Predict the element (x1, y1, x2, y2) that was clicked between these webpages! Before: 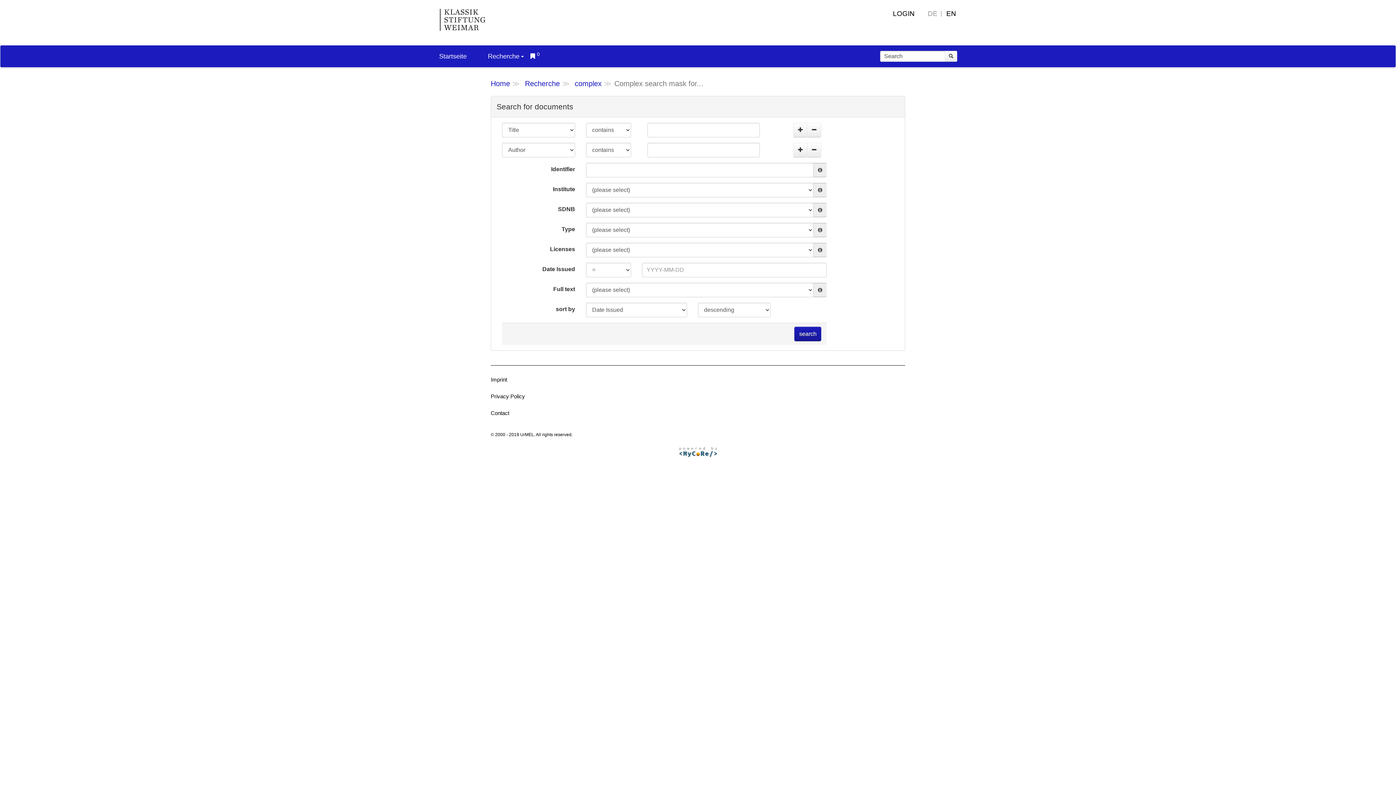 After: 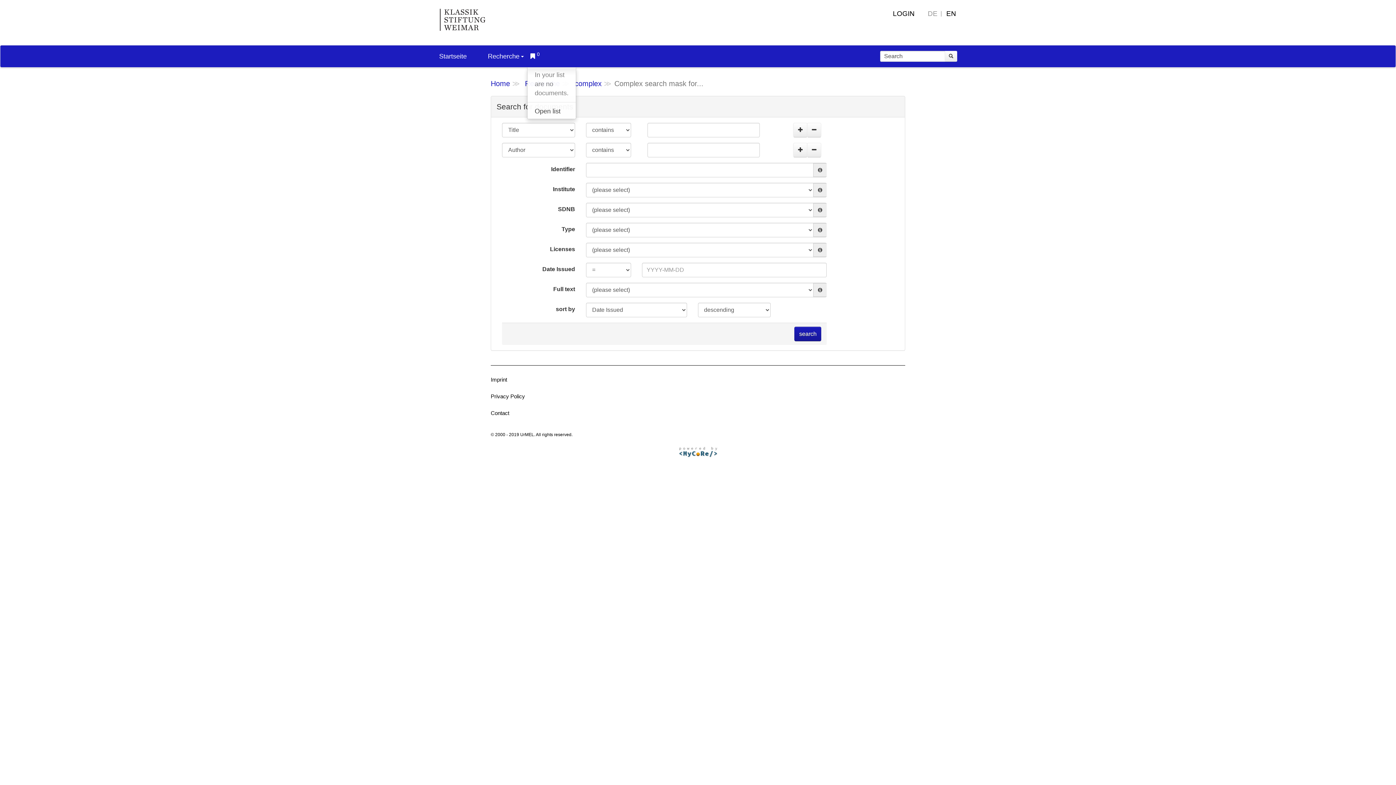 Action: label: 0 bbox: (527, 45, 543, 67)